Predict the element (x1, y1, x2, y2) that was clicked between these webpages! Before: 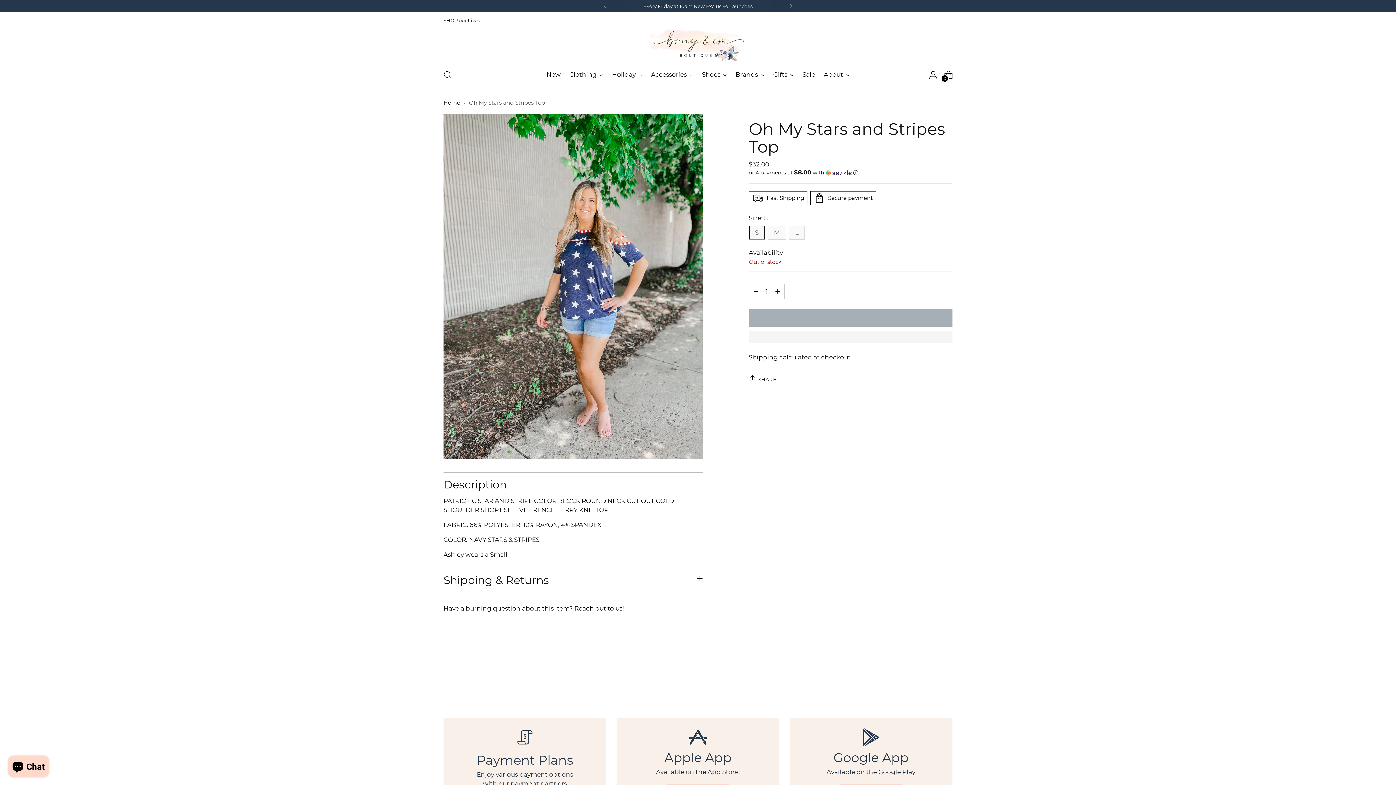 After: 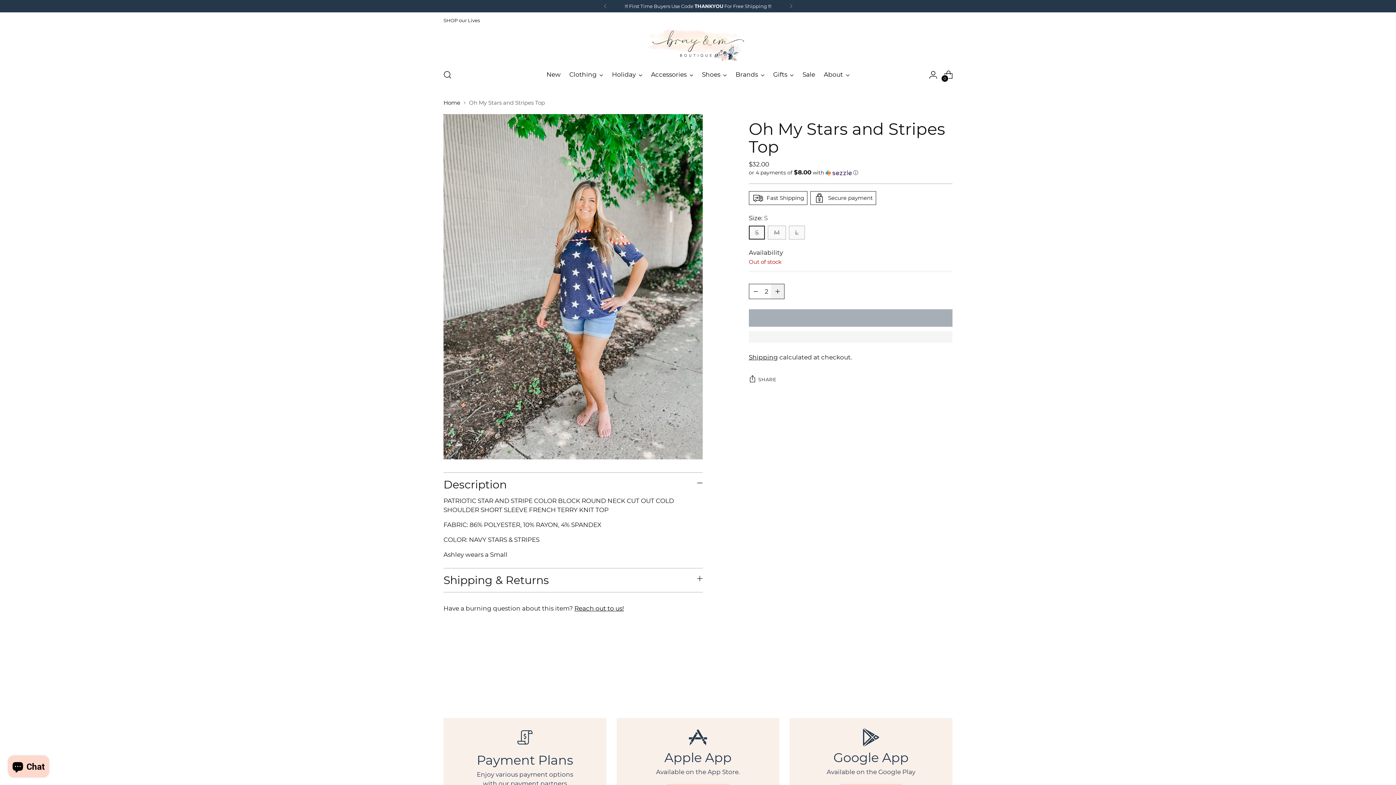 Action: bbox: (771, 284, 784, 299) label: Add product quantity